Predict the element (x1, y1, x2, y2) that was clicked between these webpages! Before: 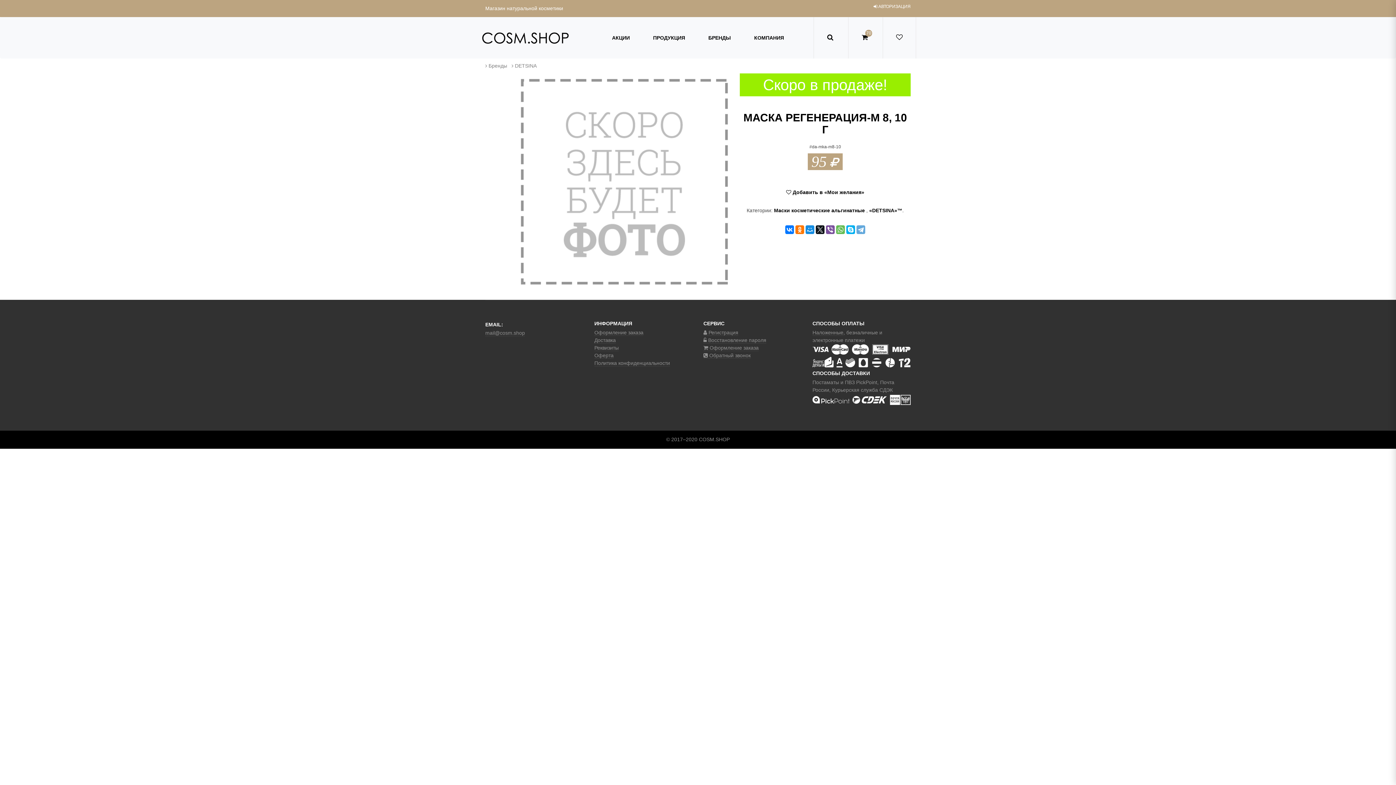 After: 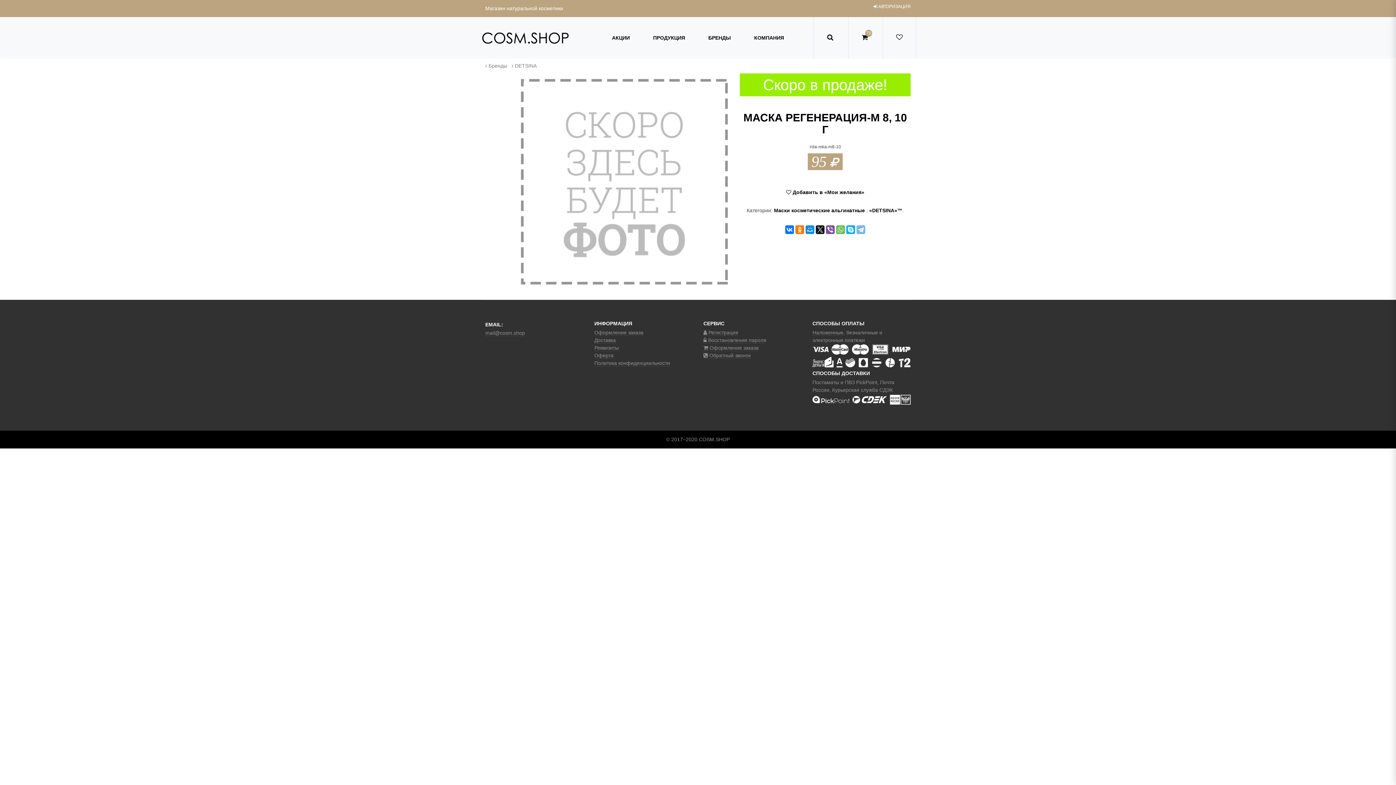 Action: bbox: (856, 225, 865, 234)